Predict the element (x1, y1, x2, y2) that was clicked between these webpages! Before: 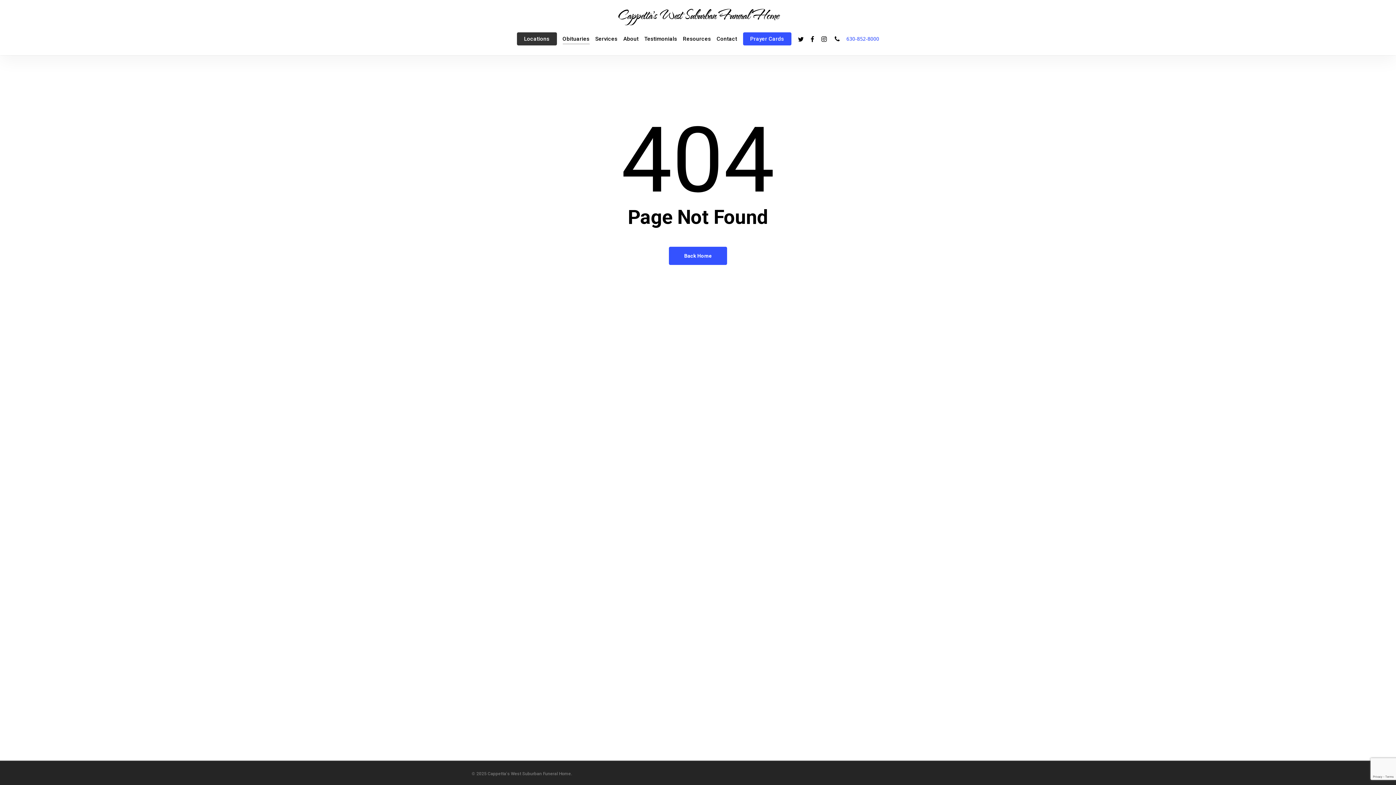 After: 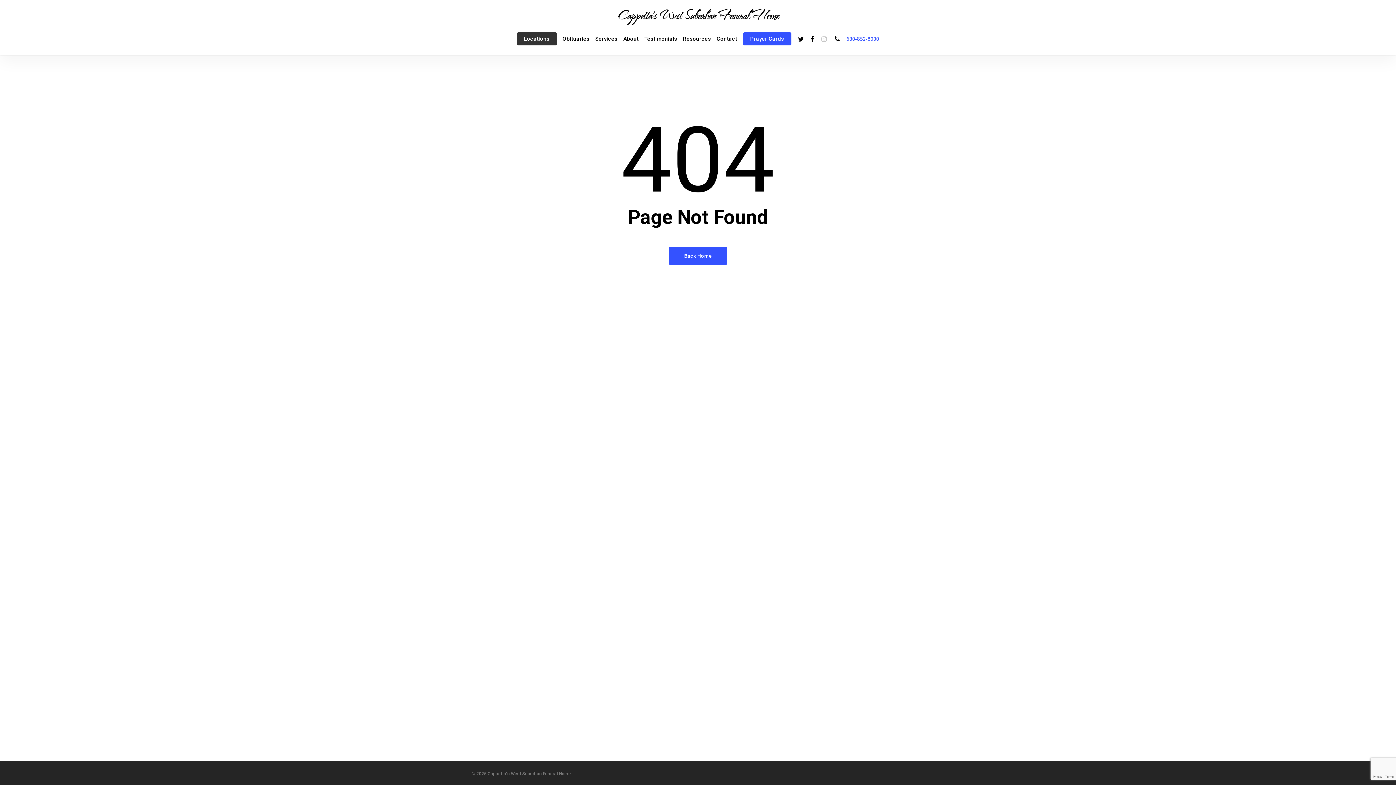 Action: bbox: (817, 34, 830, 42) label: instagram